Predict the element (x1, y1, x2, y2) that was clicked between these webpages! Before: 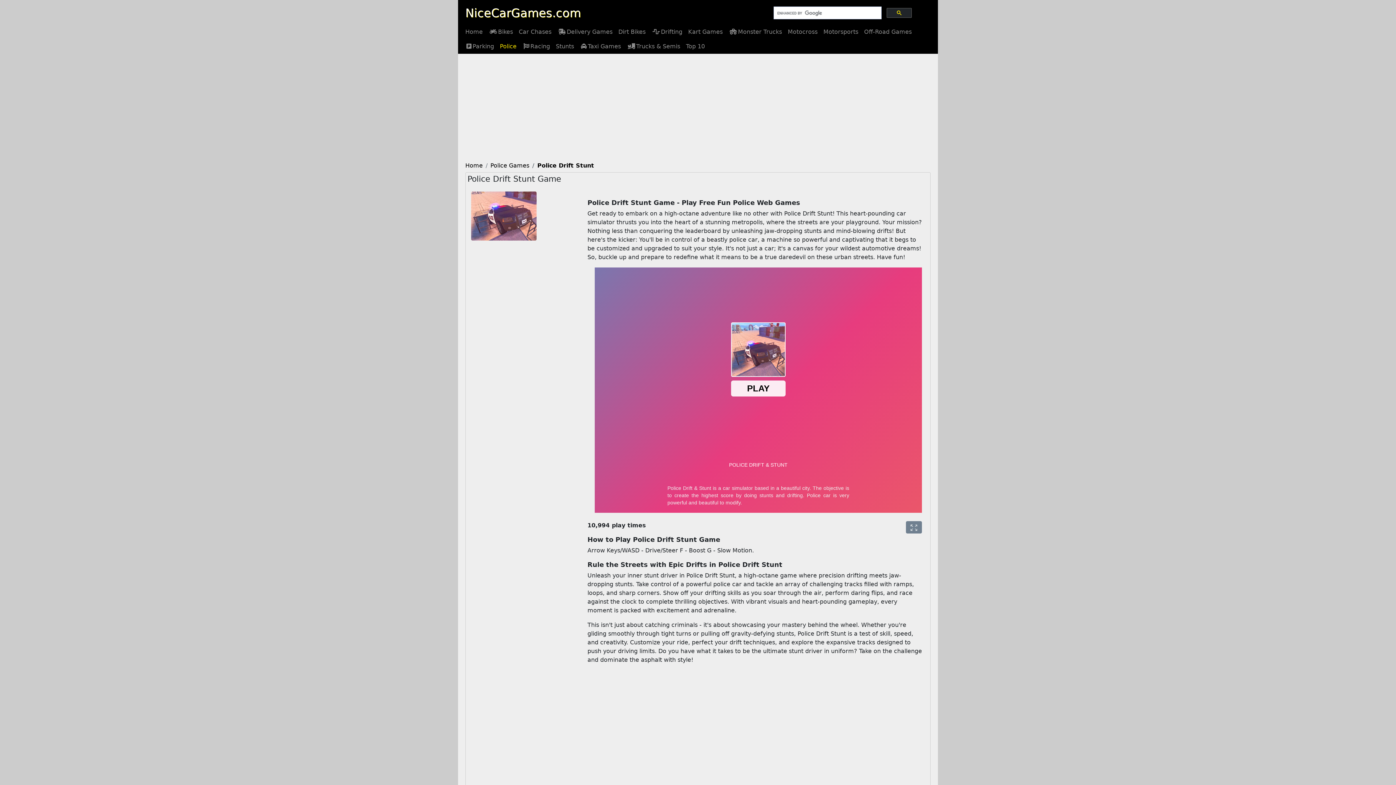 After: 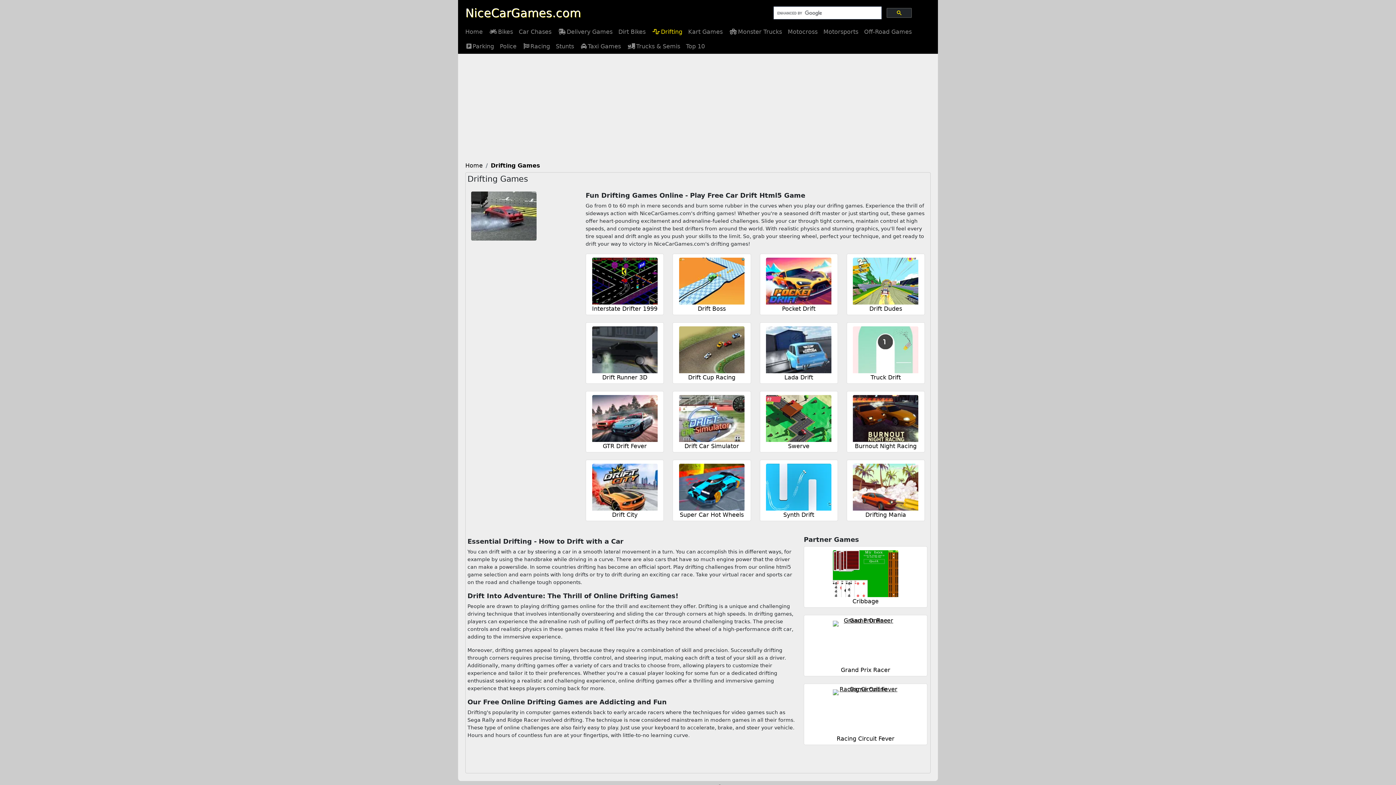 Action: bbox: (648, 24, 685, 39) label: Drifting